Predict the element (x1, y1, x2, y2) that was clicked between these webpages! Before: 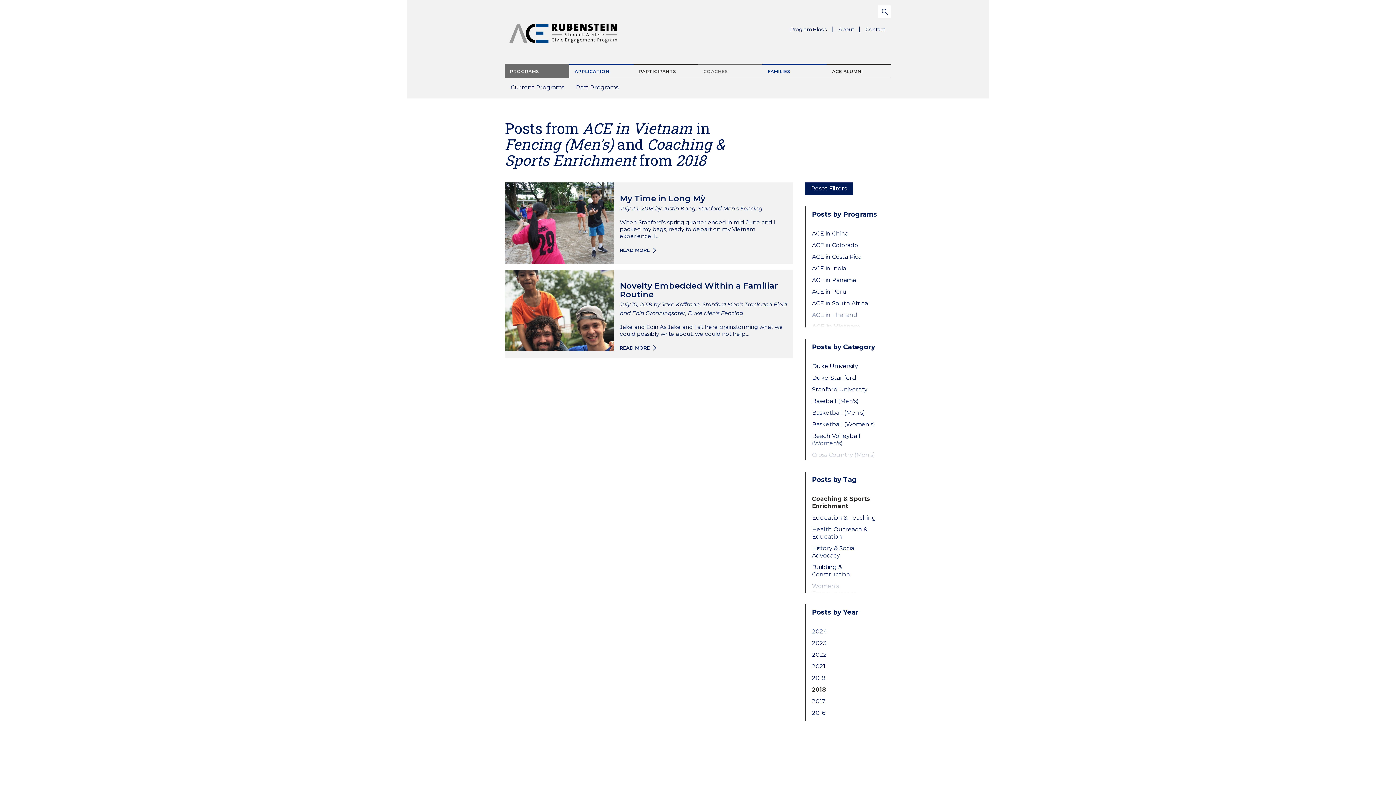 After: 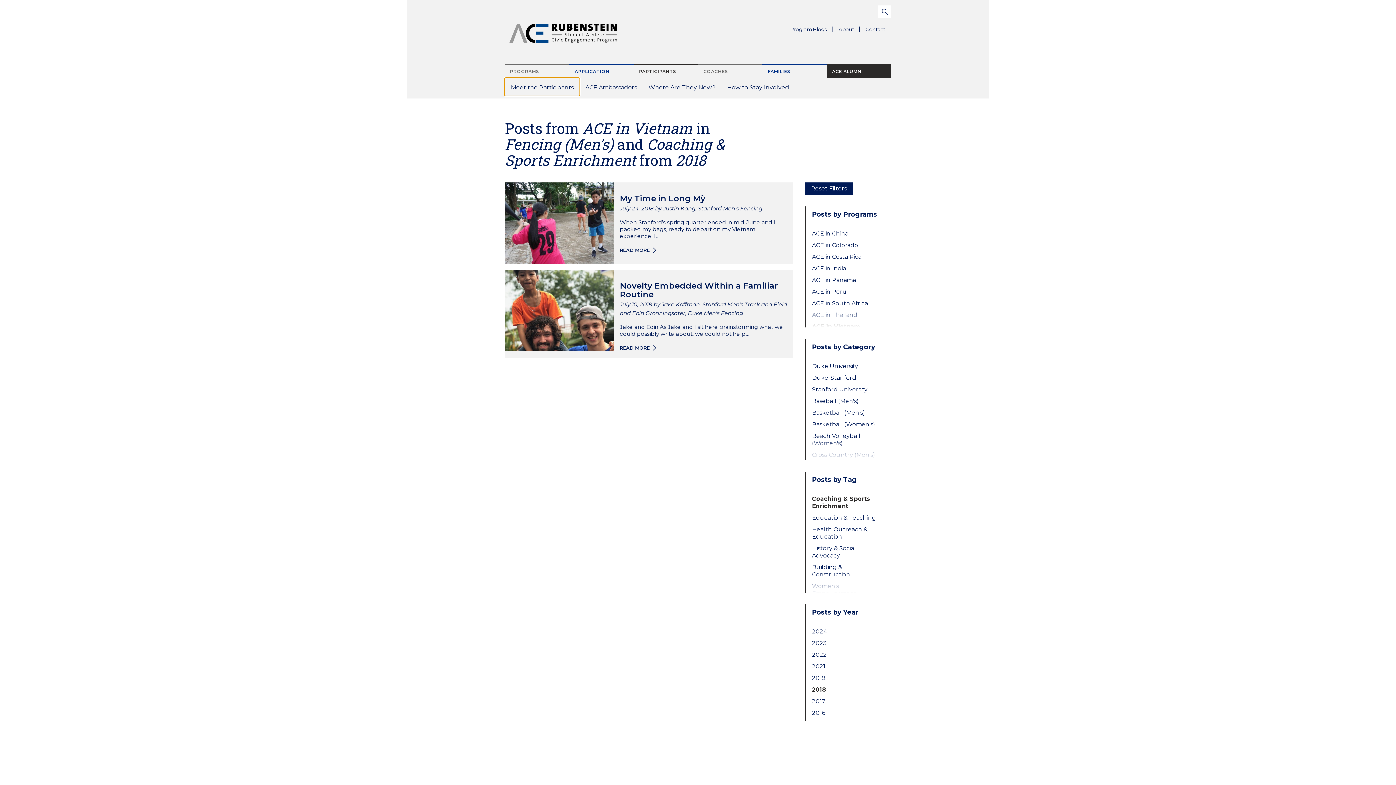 Action: label: ACE ALUMNI bbox: (826, 63, 891, 78)